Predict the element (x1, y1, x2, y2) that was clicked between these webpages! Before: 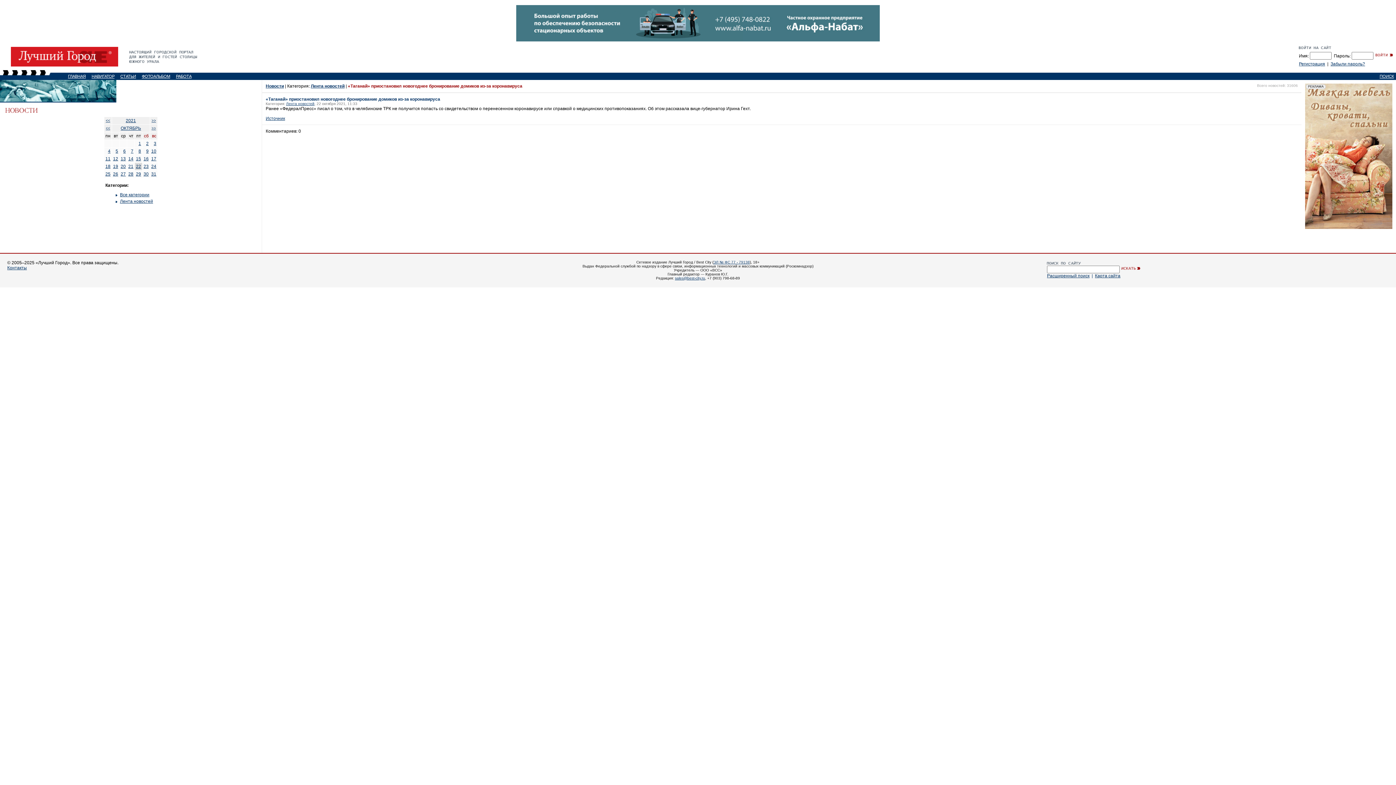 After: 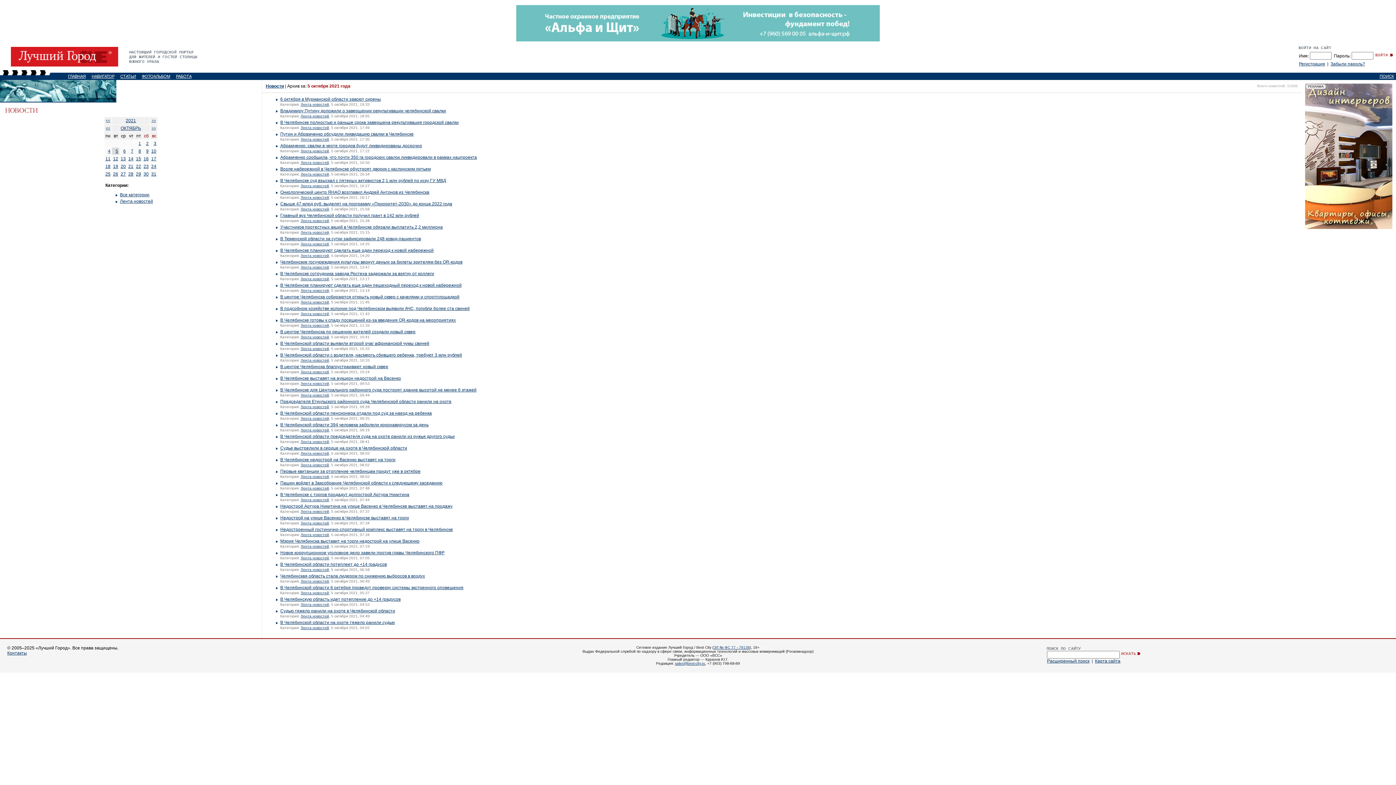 Action: label: 5 bbox: (115, 148, 118, 153)